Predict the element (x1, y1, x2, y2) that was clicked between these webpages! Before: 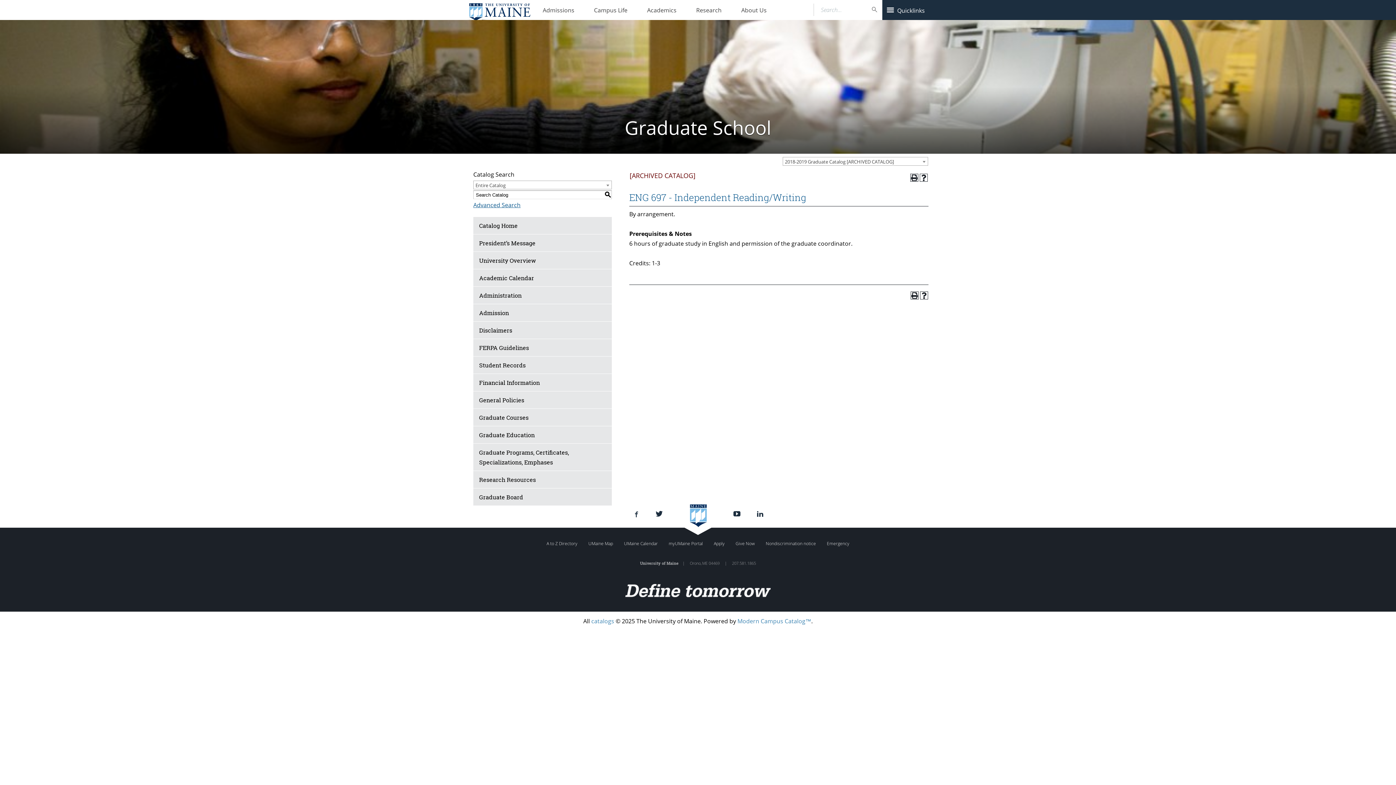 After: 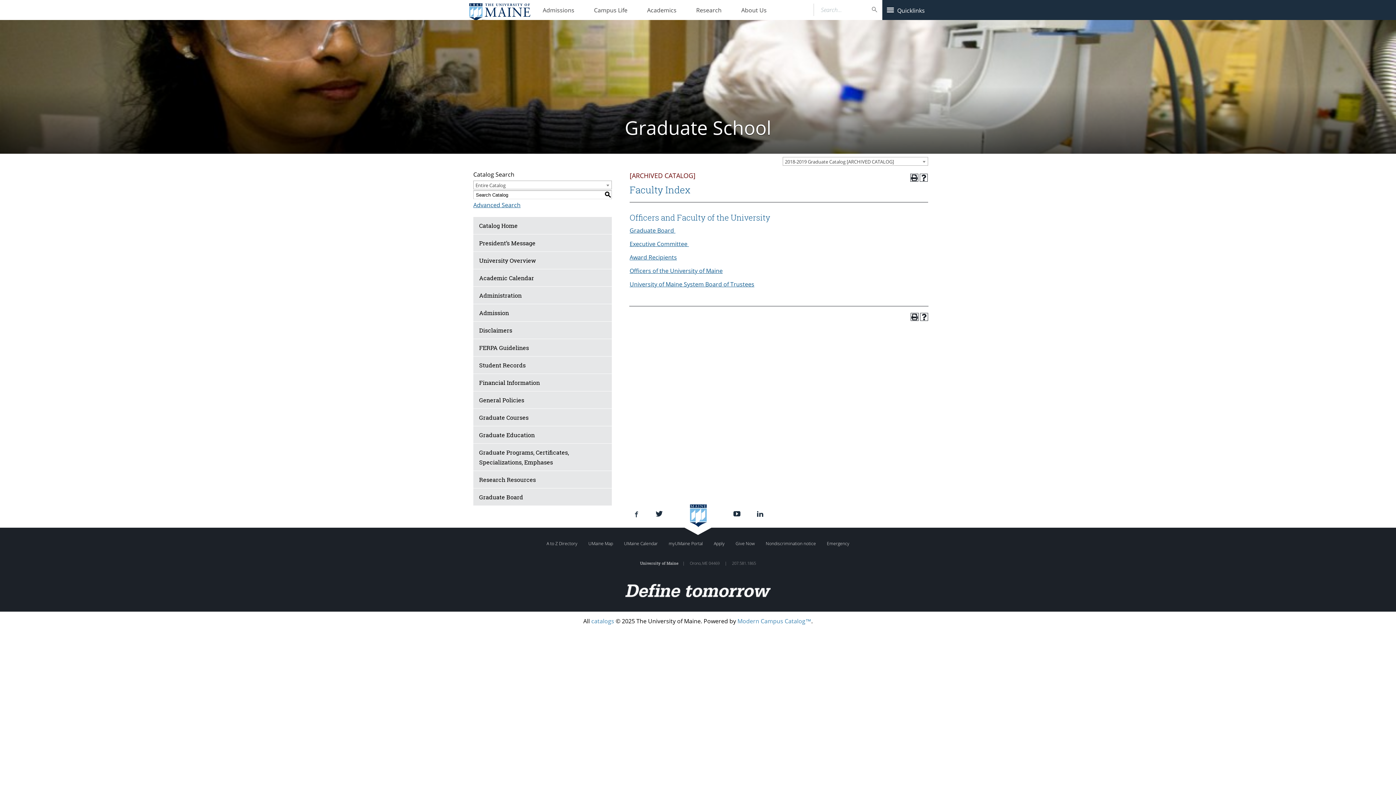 Action: label: Administration bbox: (473, 286, 612, 304)